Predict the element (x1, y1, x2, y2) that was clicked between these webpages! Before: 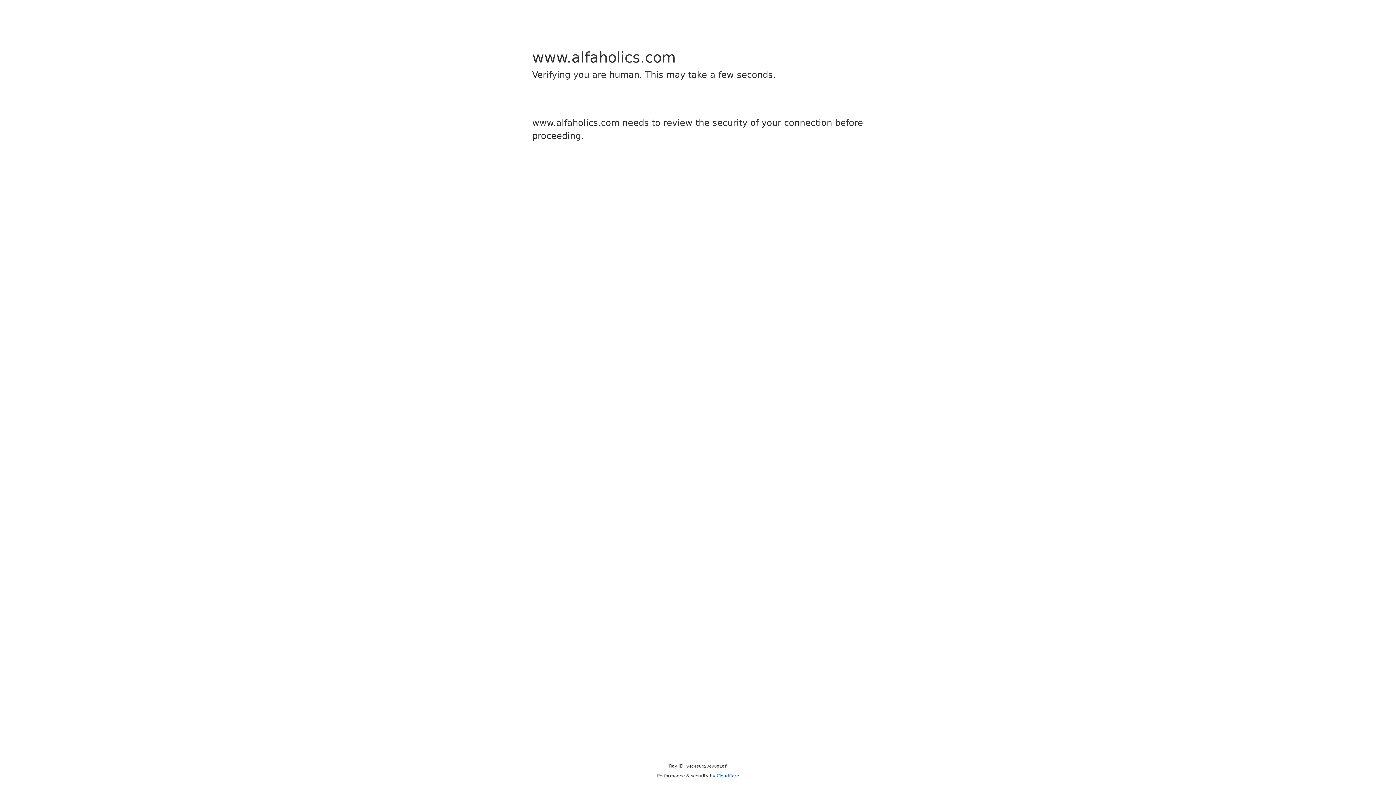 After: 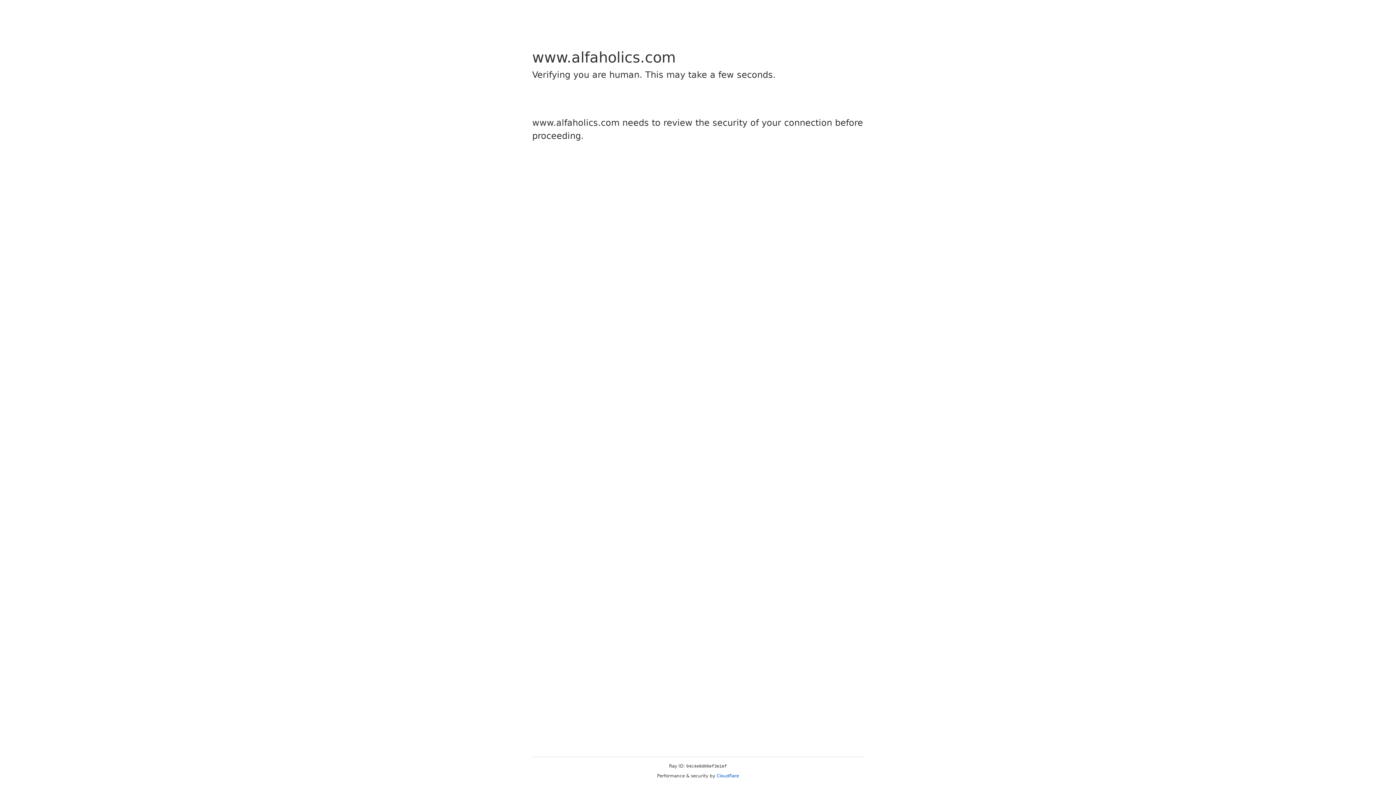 Action: label: Cloudflare bbox: (716, 773, 739, 778)